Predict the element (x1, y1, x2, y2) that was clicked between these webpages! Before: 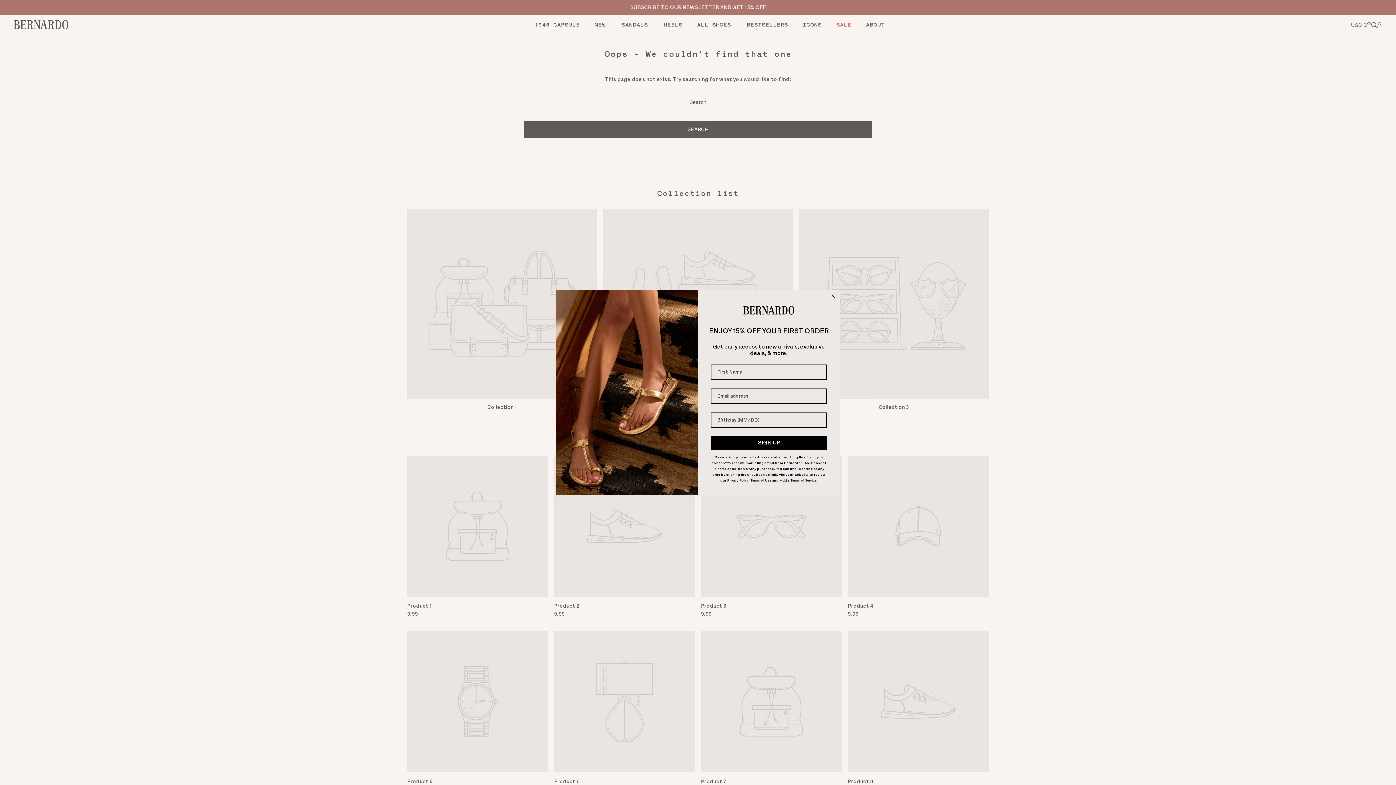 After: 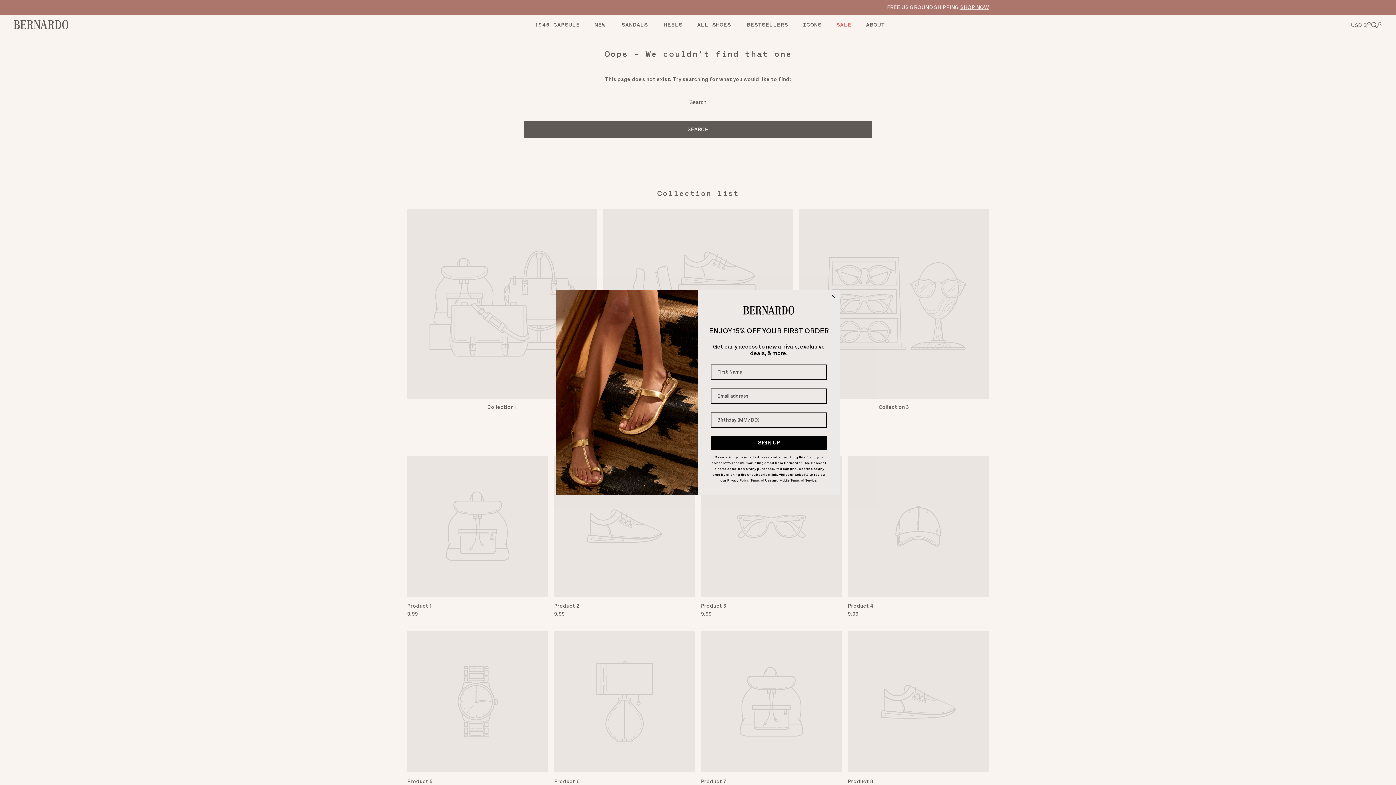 Action: bbox: (779, 478, 816, 482) label: Mobile Terms of Service